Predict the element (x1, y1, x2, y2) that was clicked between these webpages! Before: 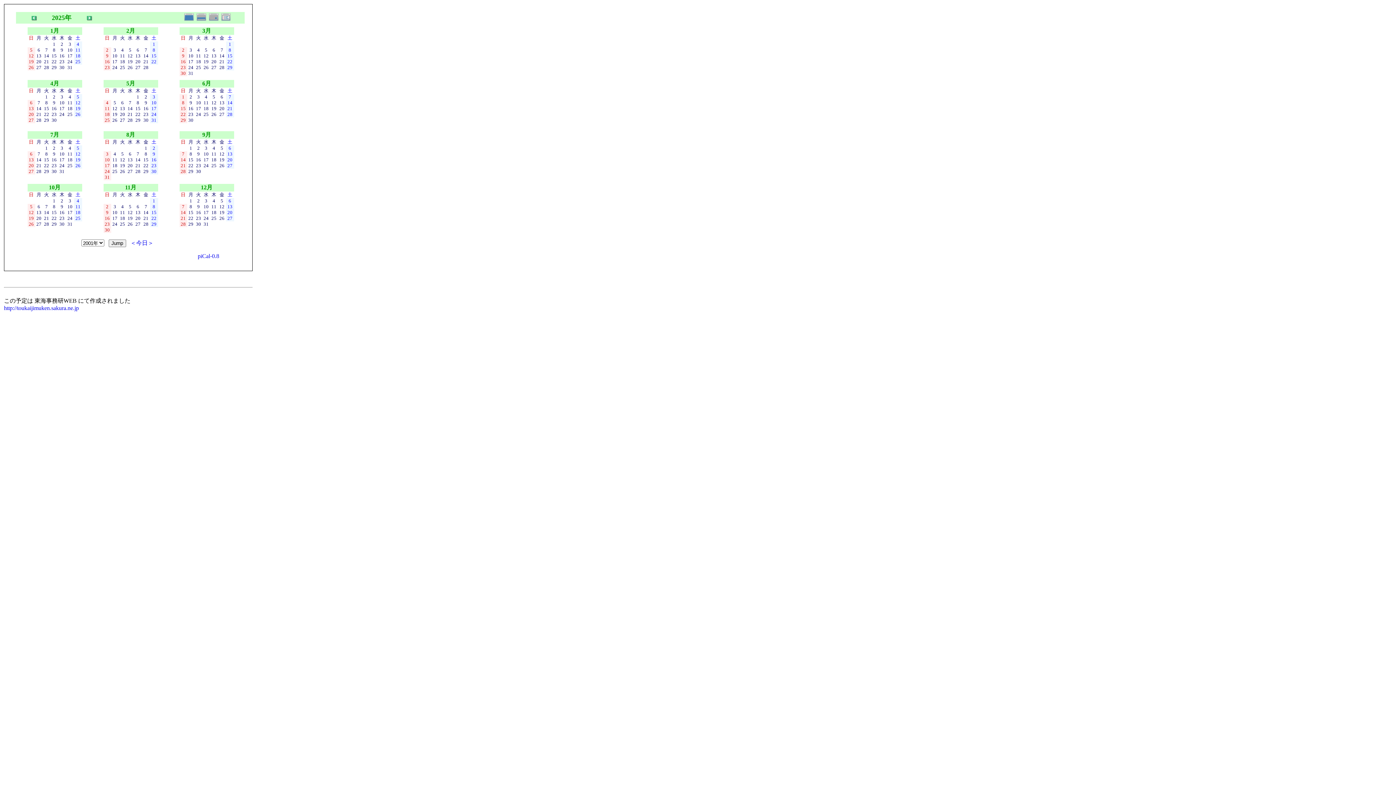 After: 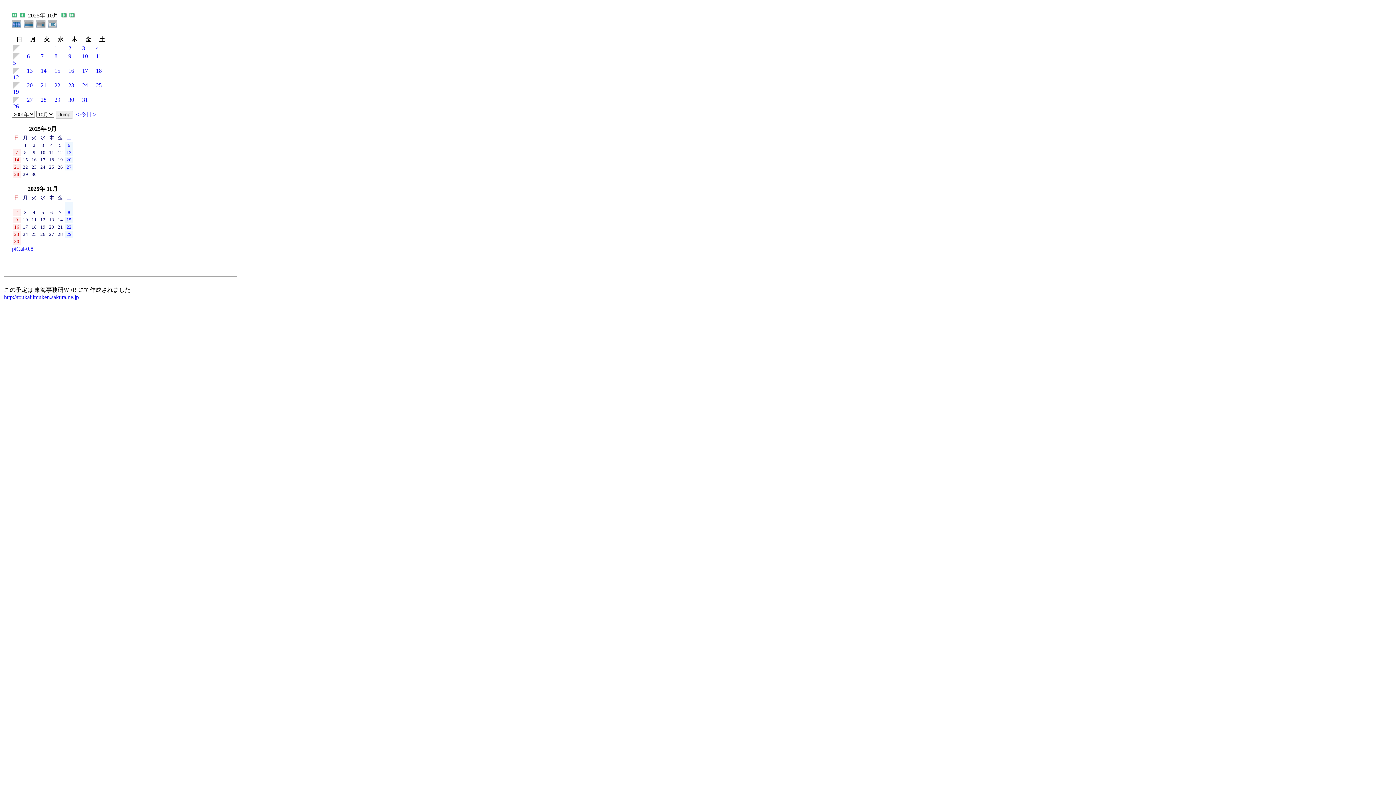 Action: label: 15 bbox: (51, 209, 56, 215)